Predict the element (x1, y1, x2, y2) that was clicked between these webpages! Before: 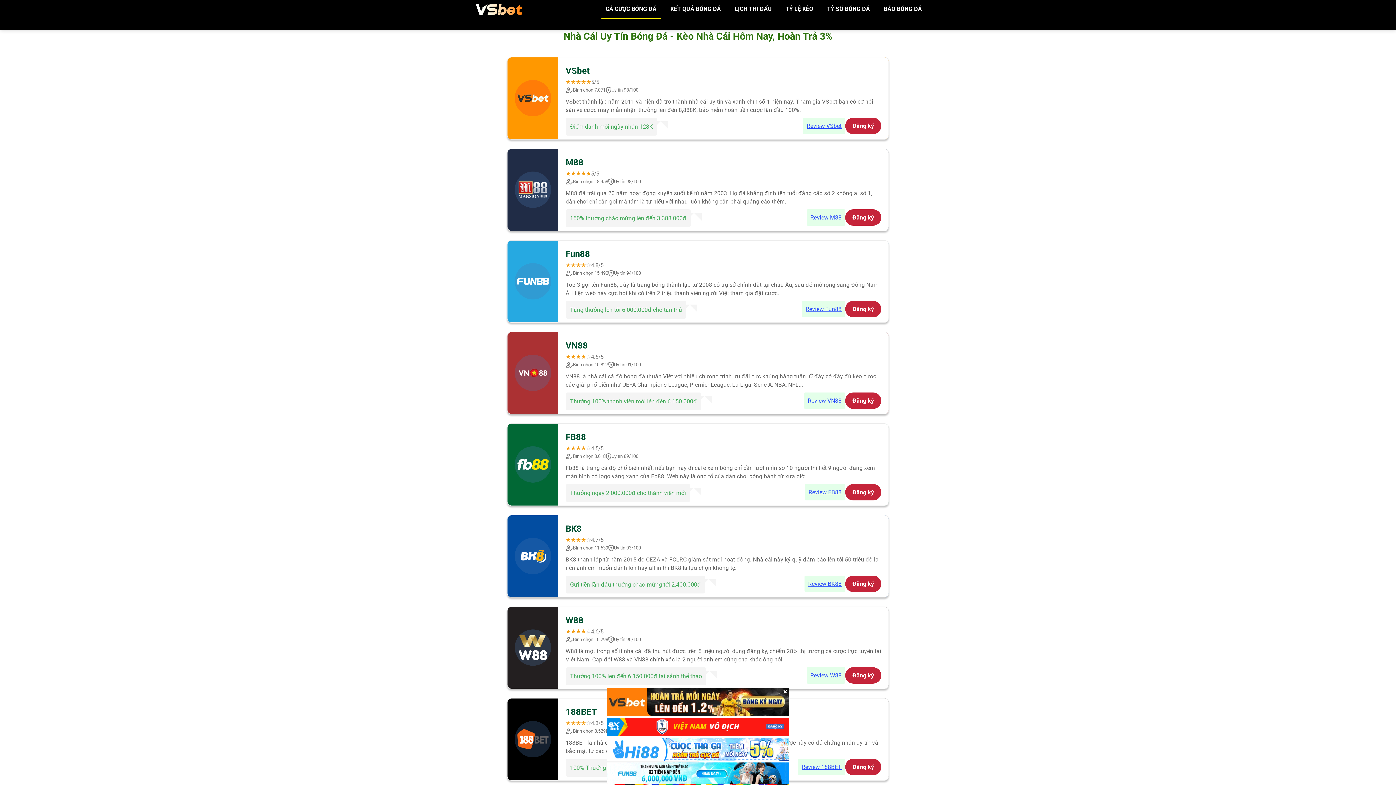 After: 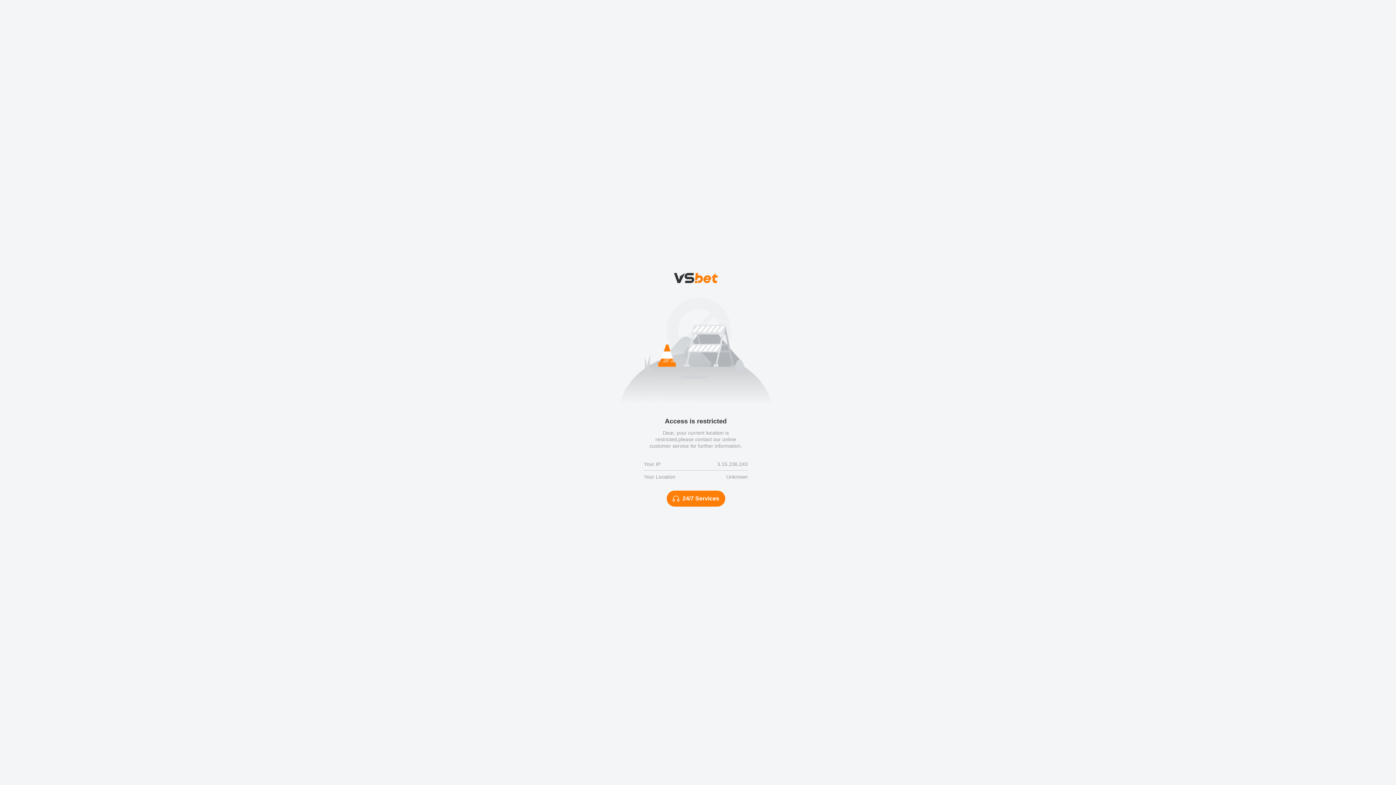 Action: label: Review BK88 bbox: (804, 575, 845, 592)